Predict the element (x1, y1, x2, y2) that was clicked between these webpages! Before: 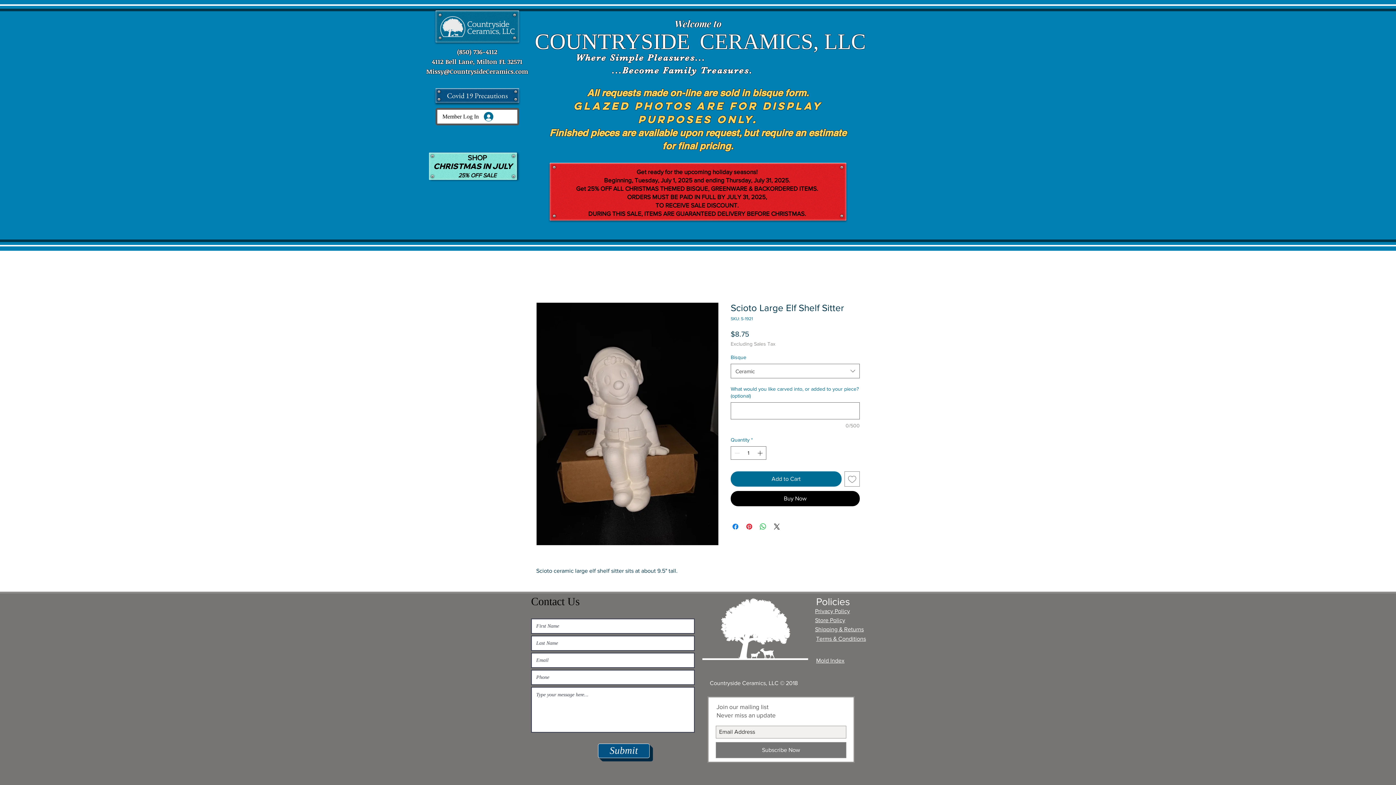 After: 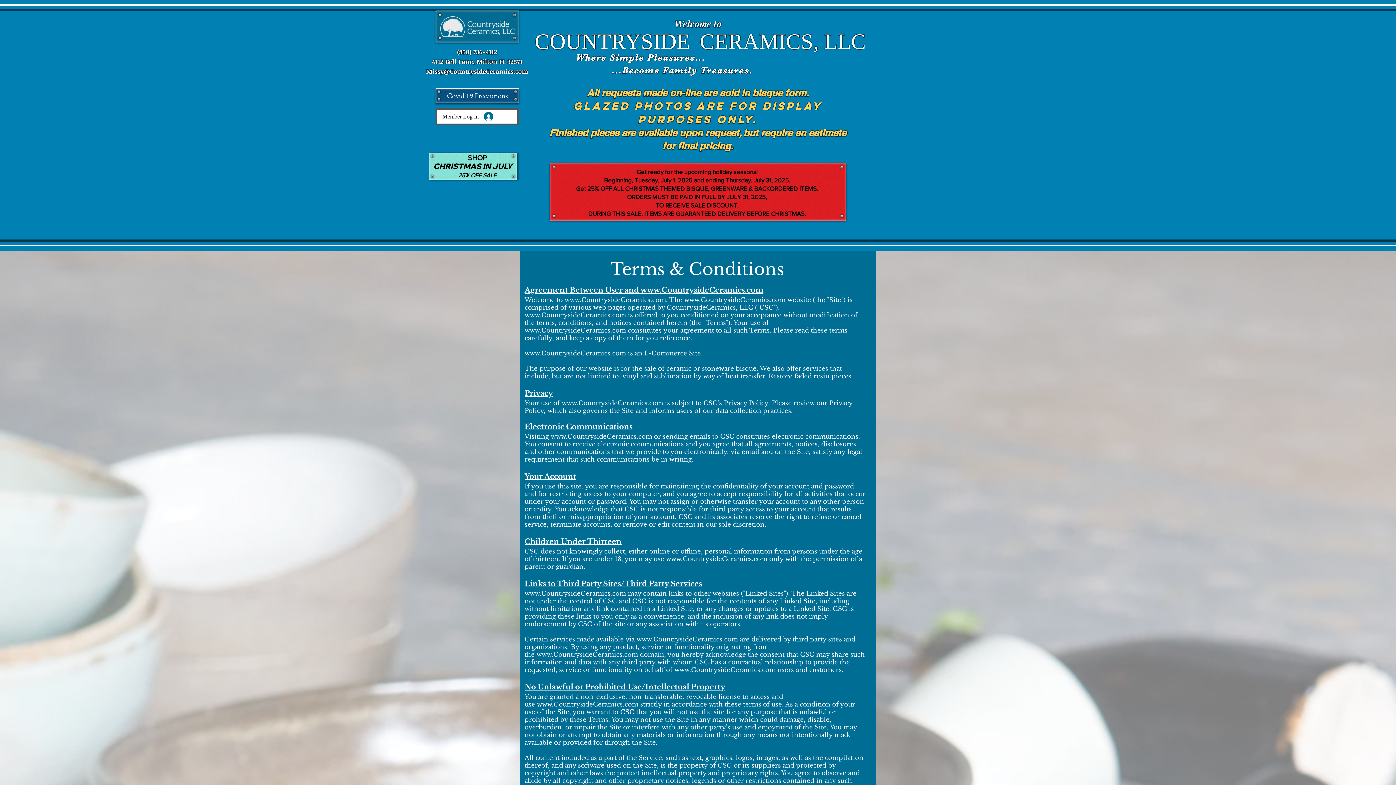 Action: bbox: (816, 635, 866, 642) label: Terms & Conditions